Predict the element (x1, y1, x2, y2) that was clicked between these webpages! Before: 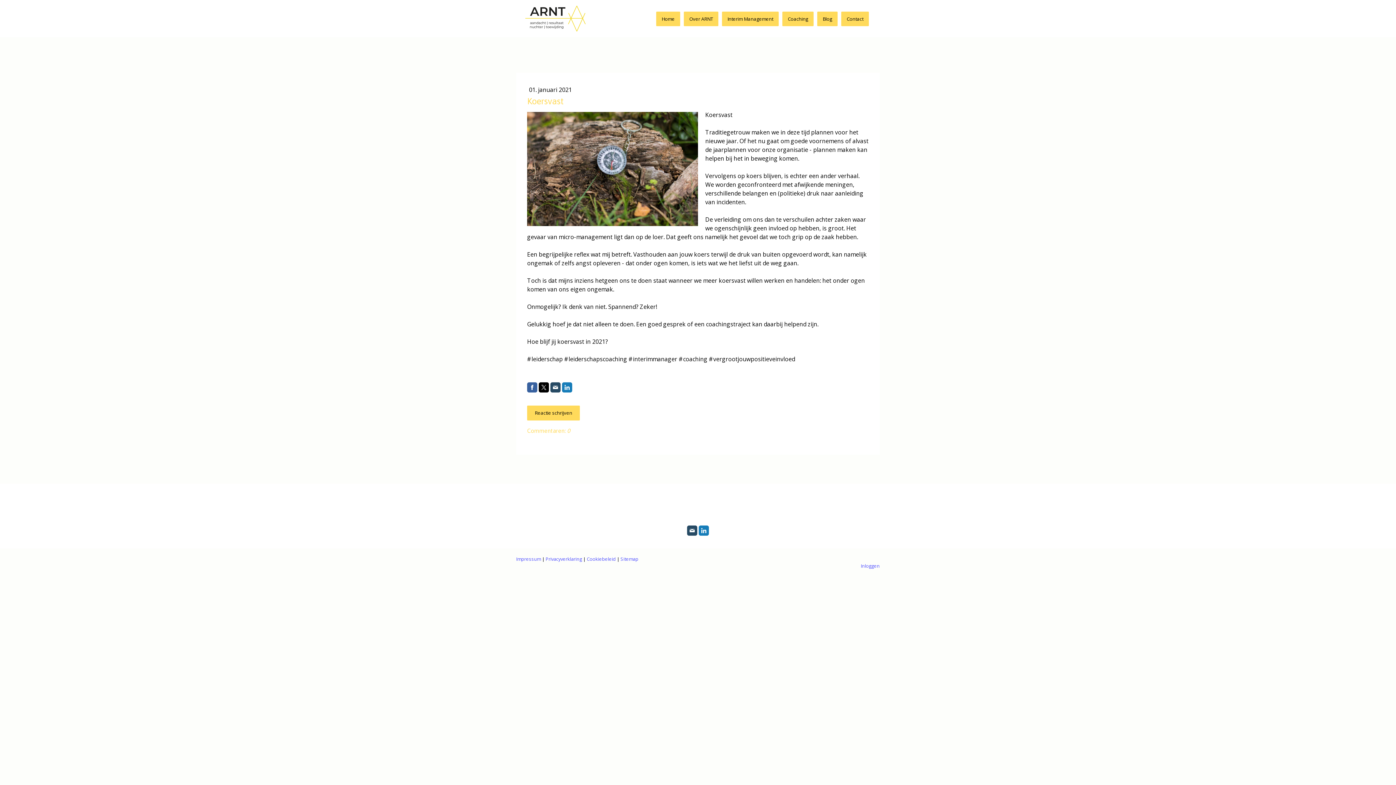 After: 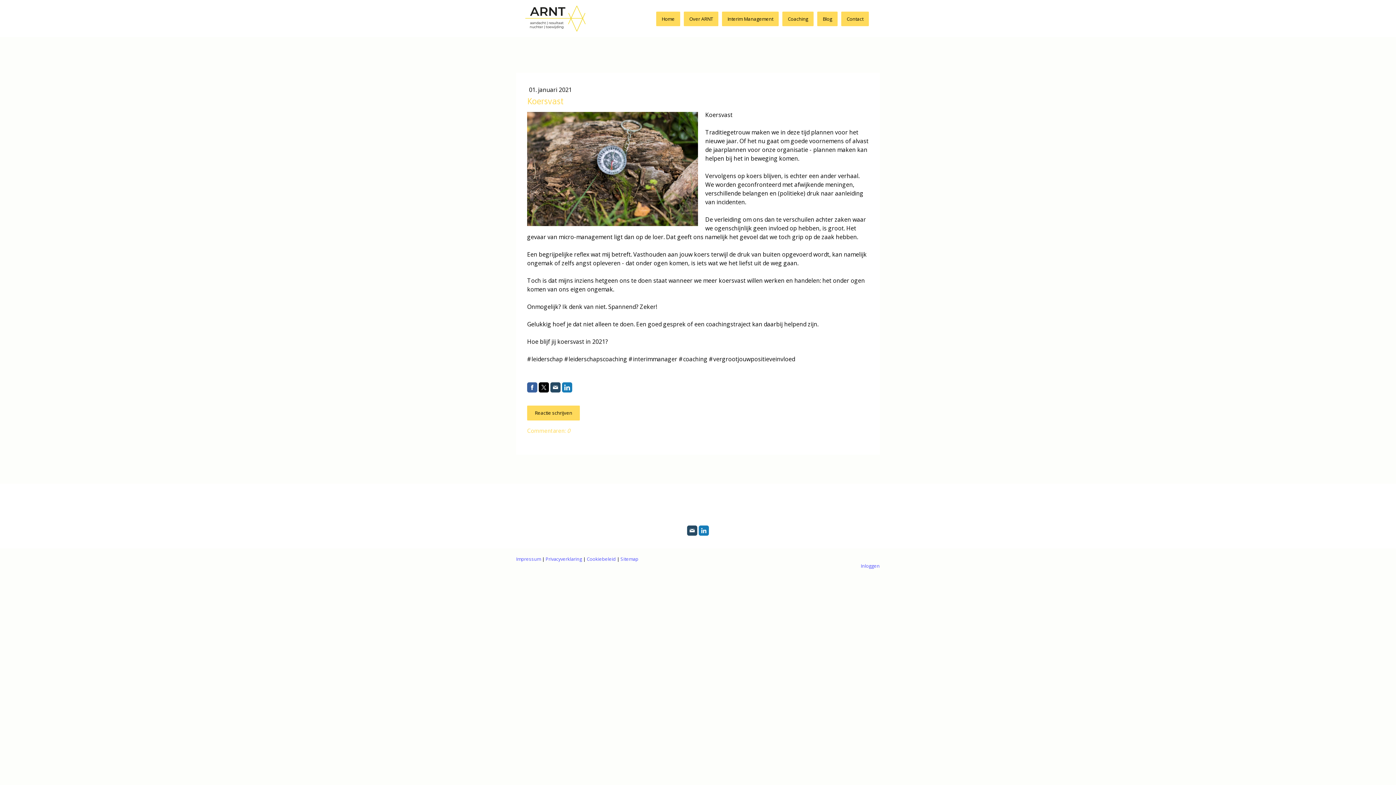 Action: bbox: (562, 382, 572, 392)